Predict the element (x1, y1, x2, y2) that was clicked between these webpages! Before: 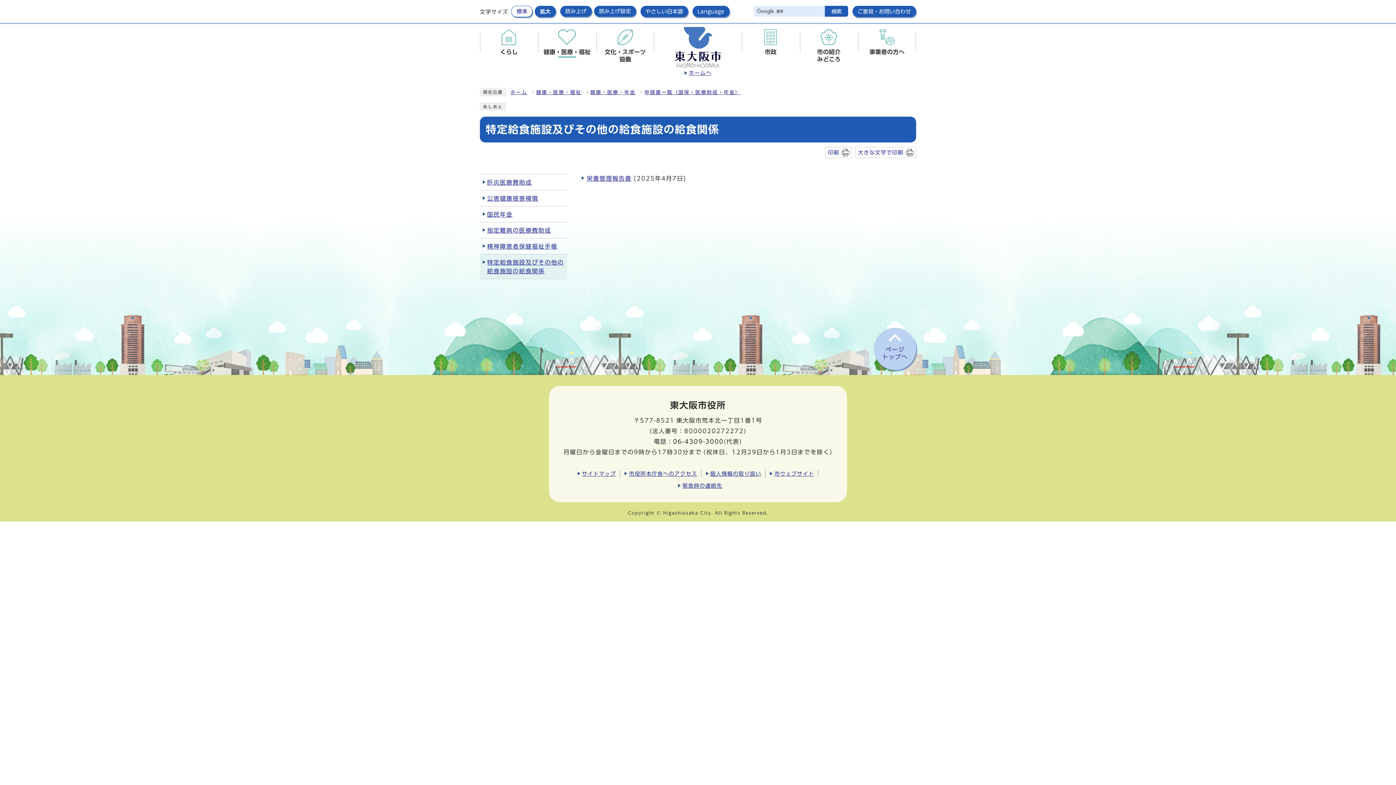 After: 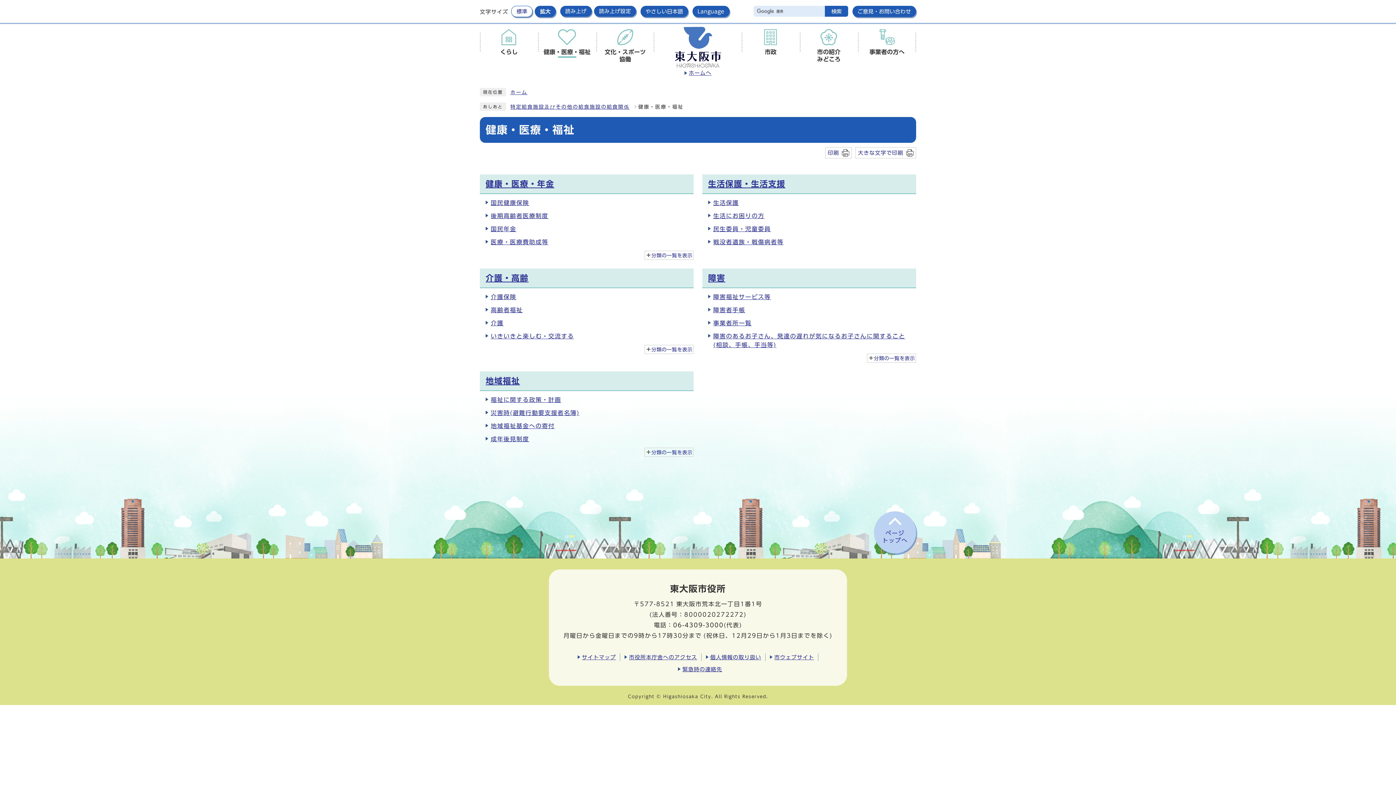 Action: label: 健康・医療・福祉 bbox: (538, 29, 596, 65)